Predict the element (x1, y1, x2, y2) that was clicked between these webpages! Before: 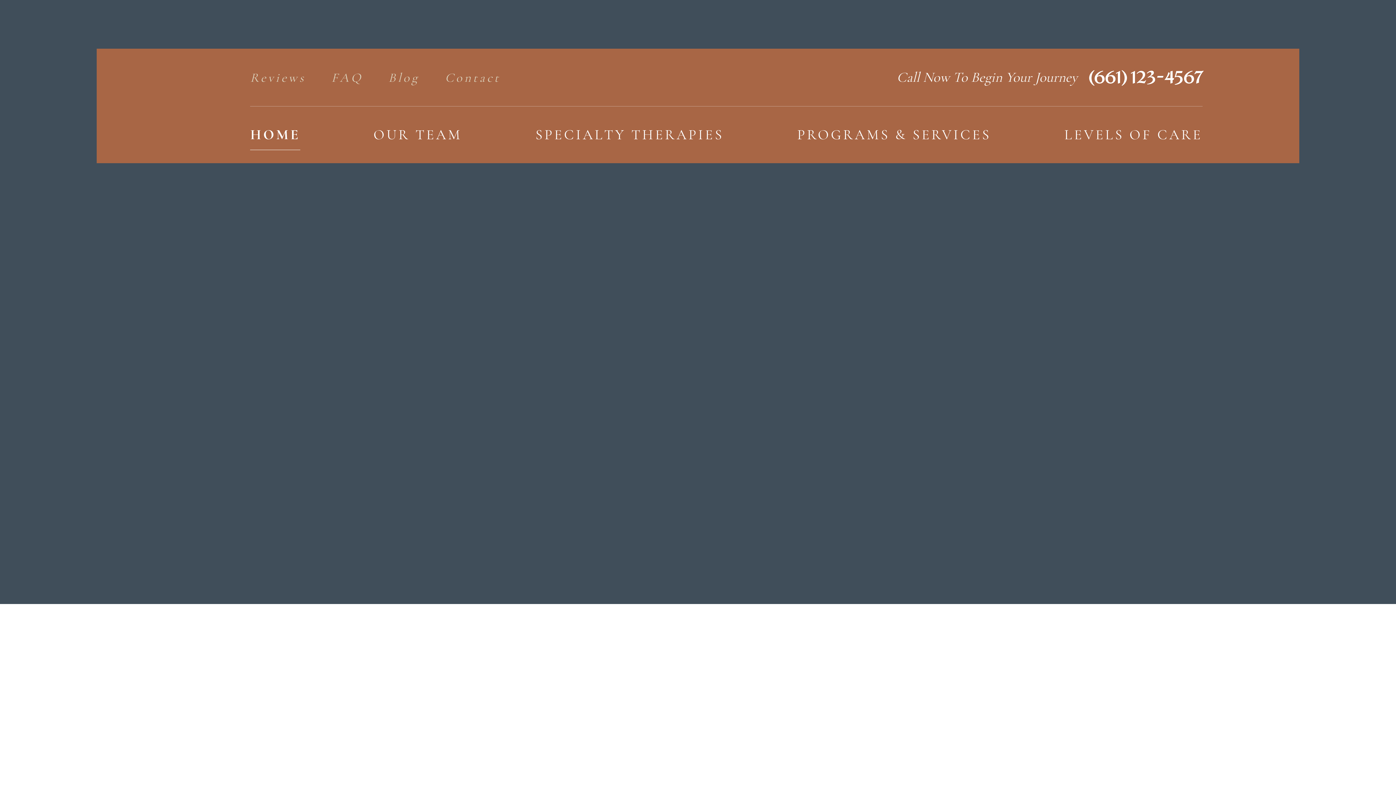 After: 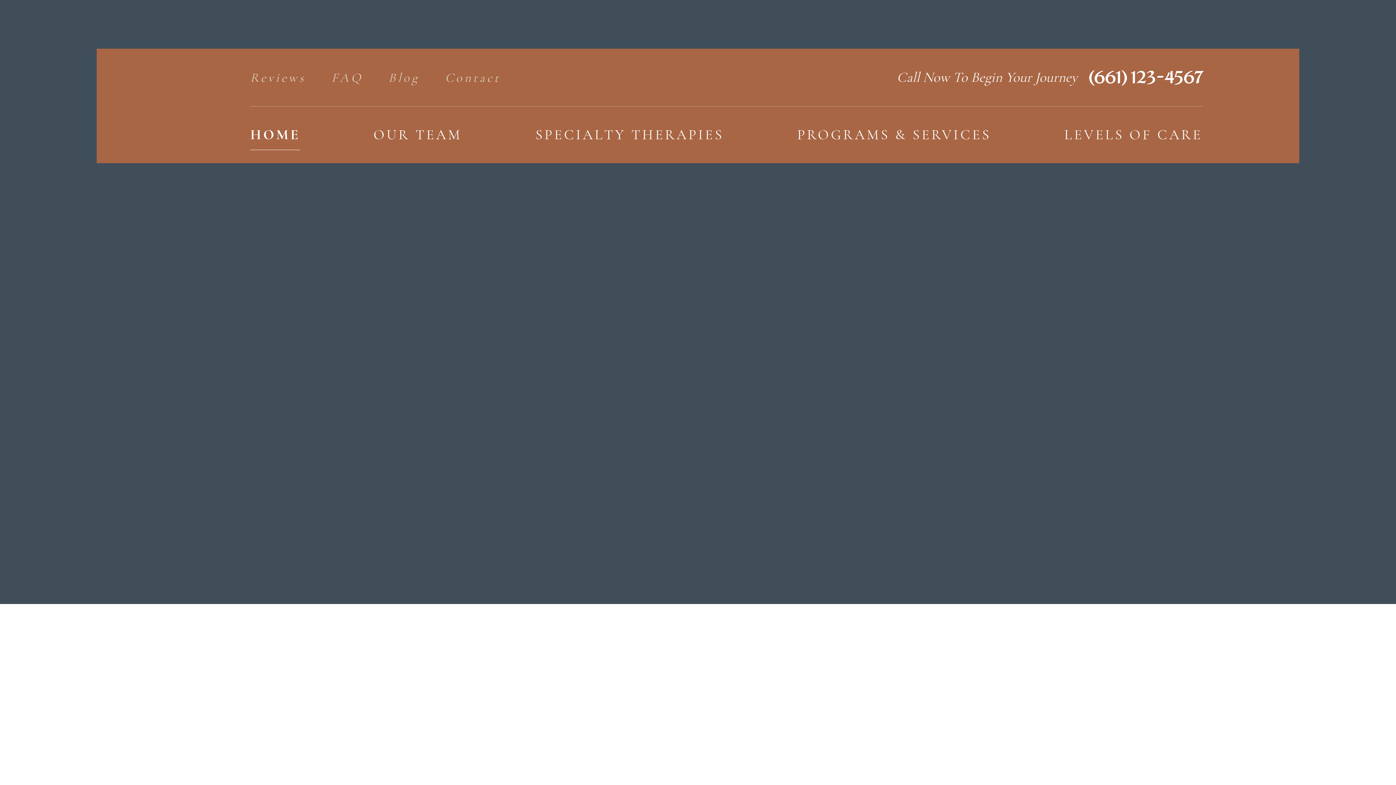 Action: bbox: (797, 112, 991, 157) label: PROGRAMS & SERVICES